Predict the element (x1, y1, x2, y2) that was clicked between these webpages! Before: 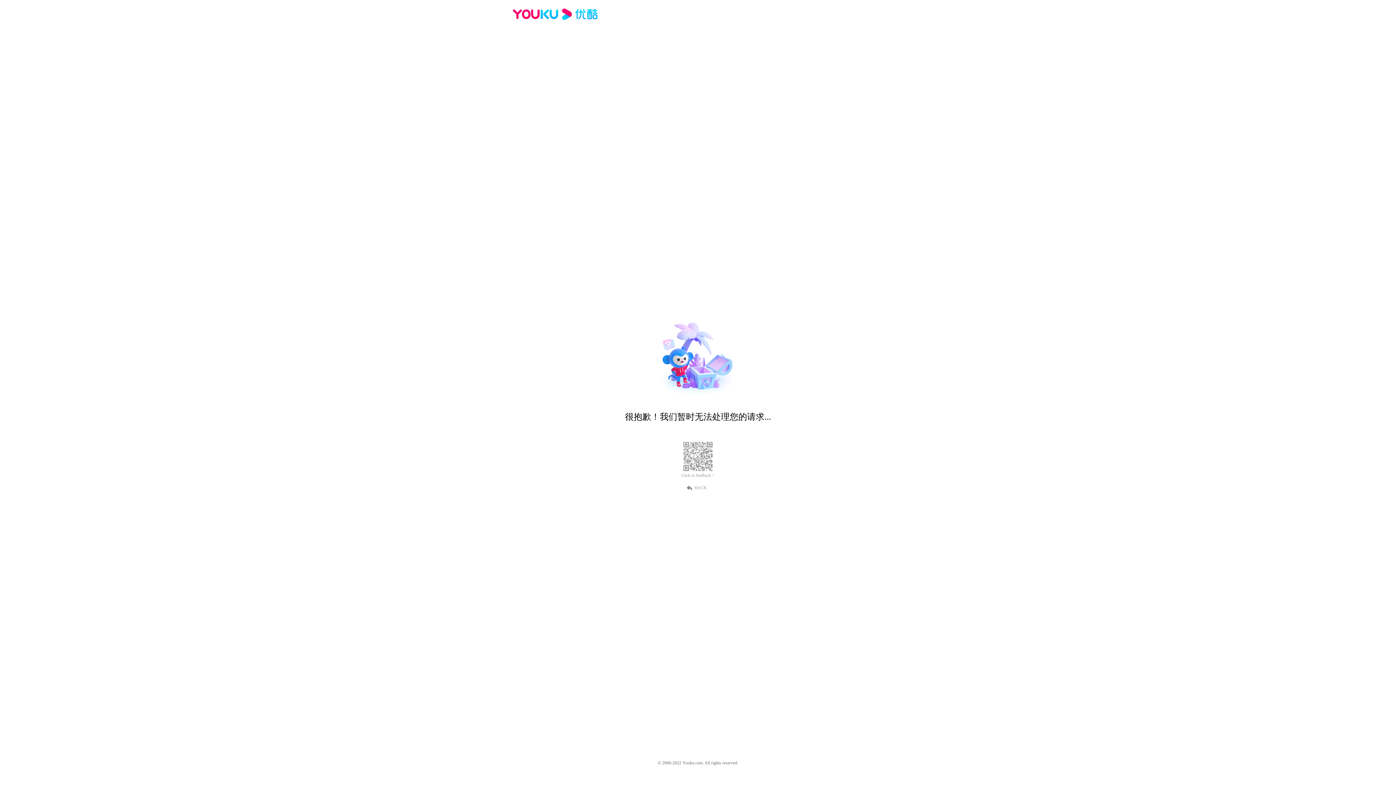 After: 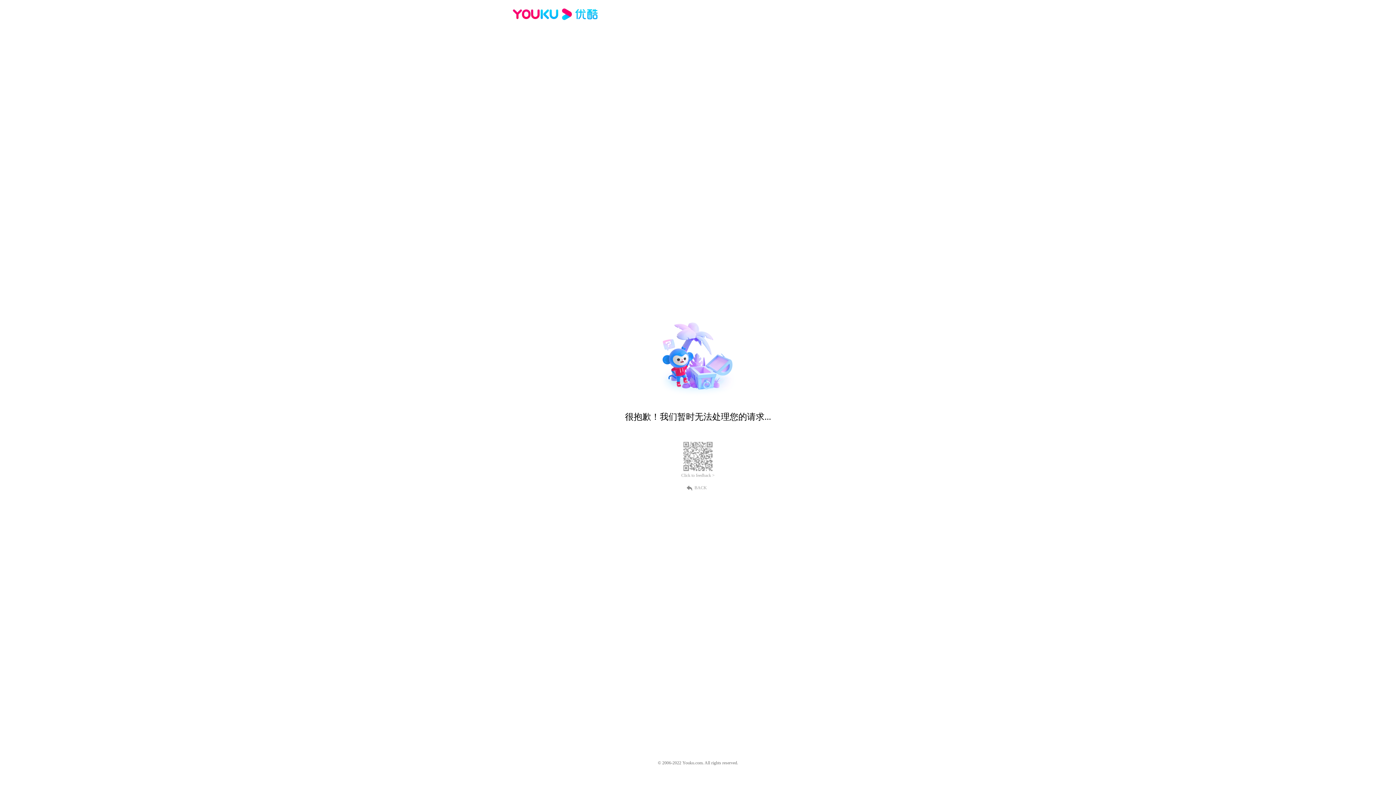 Action: label: Click to feedback > bbox: (681, 473, 714, 478)